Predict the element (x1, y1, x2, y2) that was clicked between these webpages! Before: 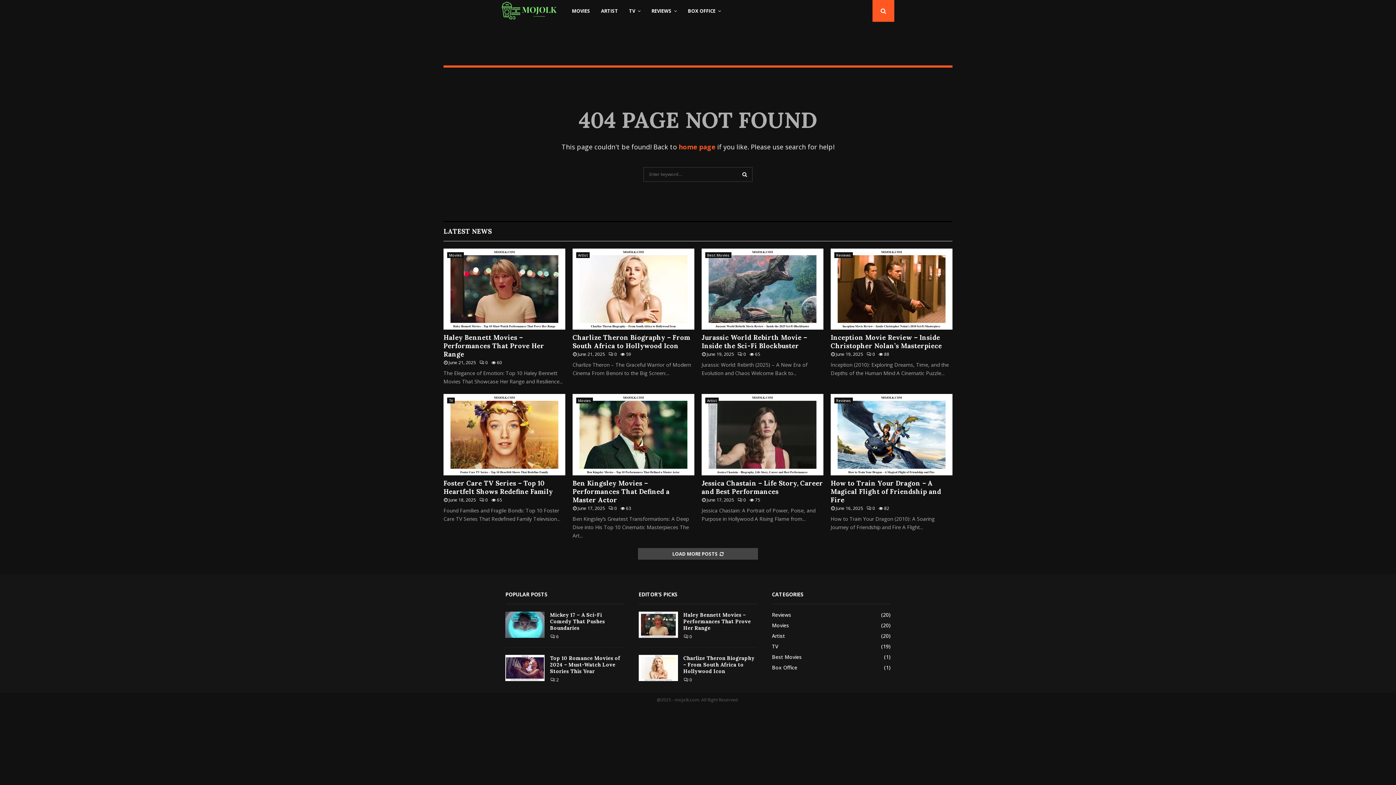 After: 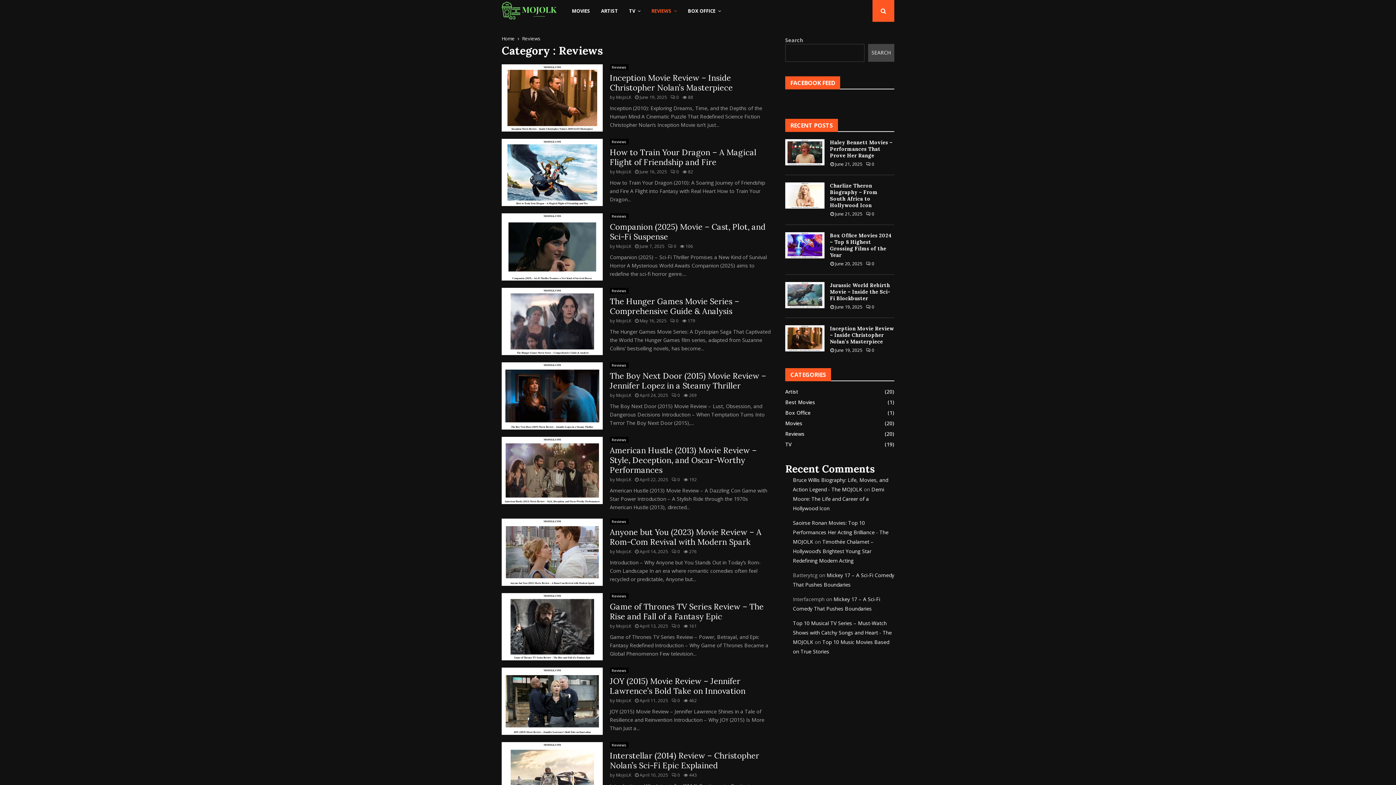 Action: label: Reviews
(20) bbox: (772, 611, 791, 618)